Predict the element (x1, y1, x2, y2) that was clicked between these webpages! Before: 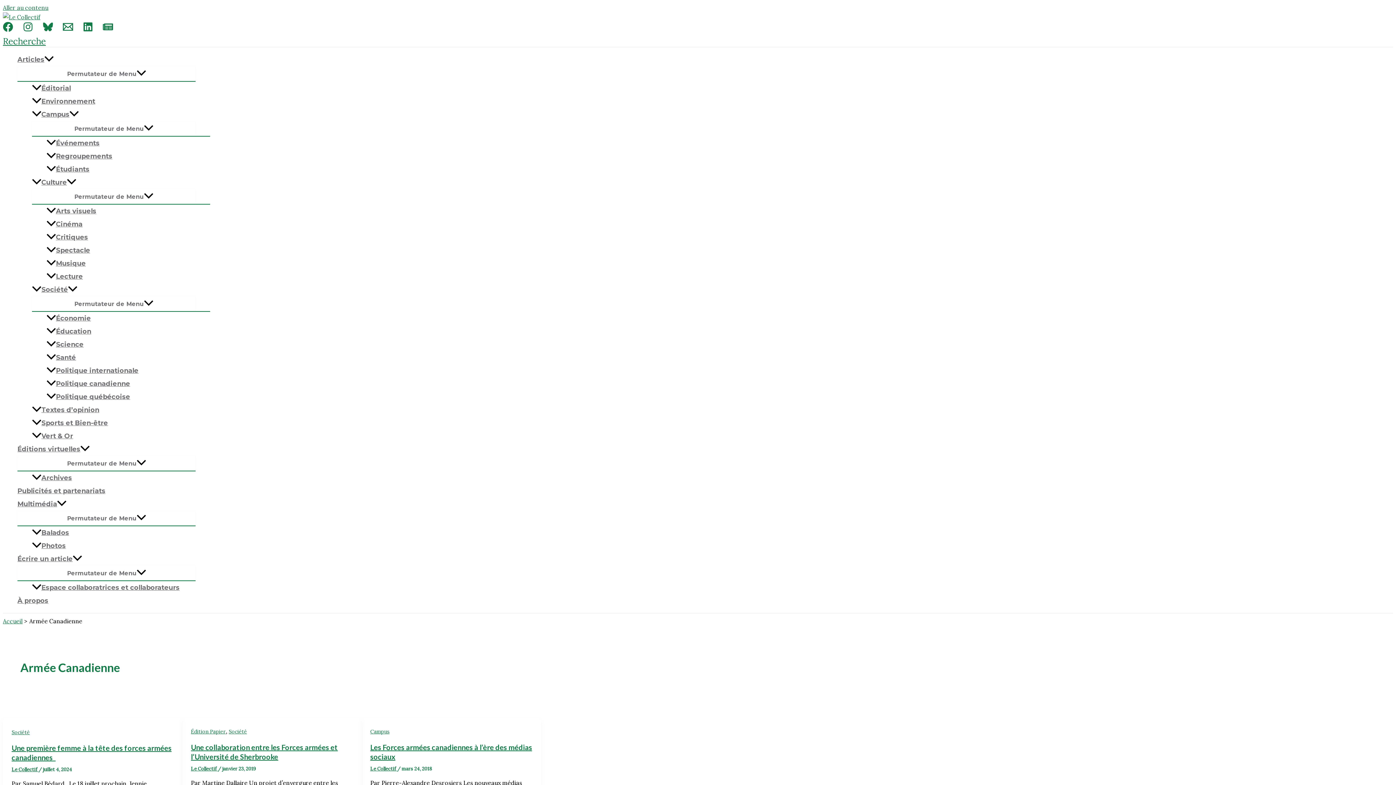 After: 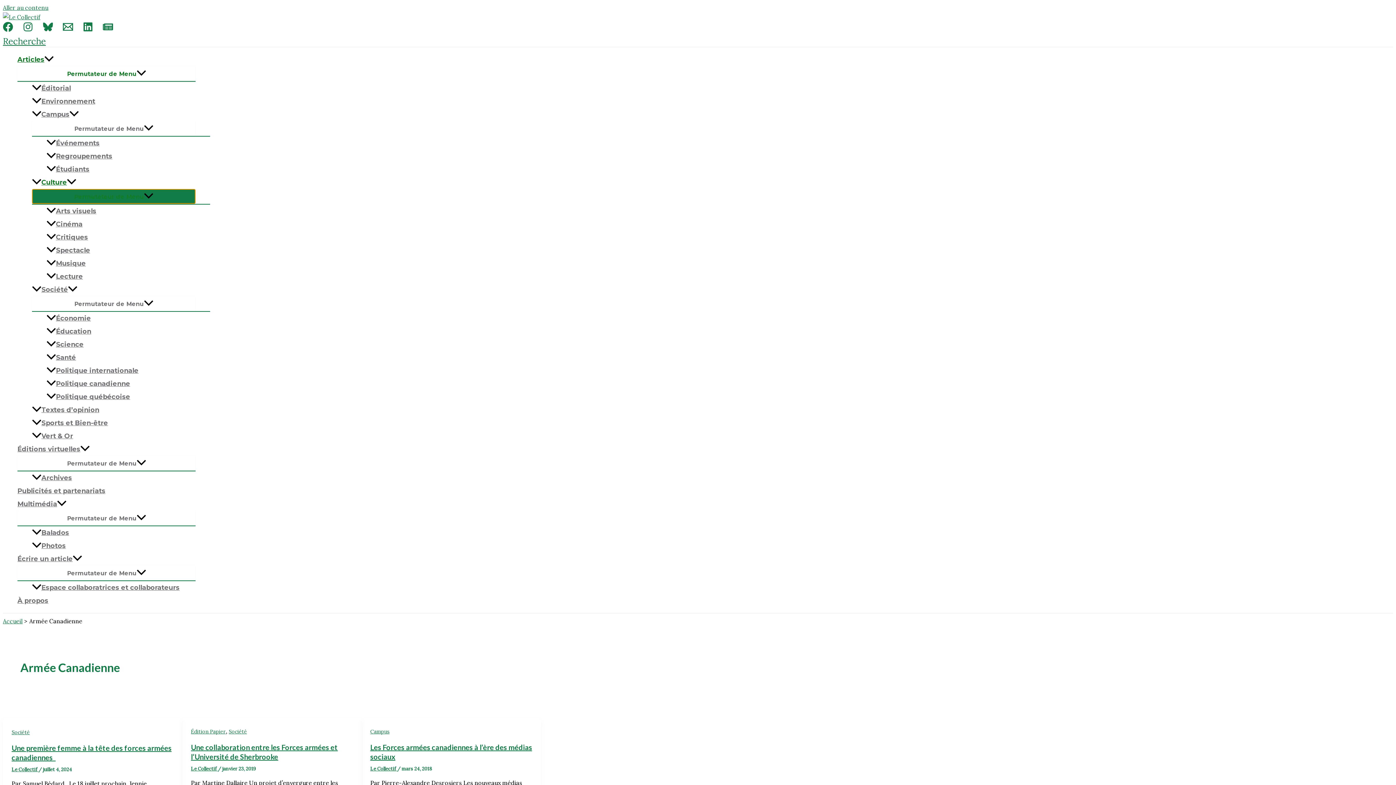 Action: label: Permutateur de Menu bbox: (32, 189, 195, 204)